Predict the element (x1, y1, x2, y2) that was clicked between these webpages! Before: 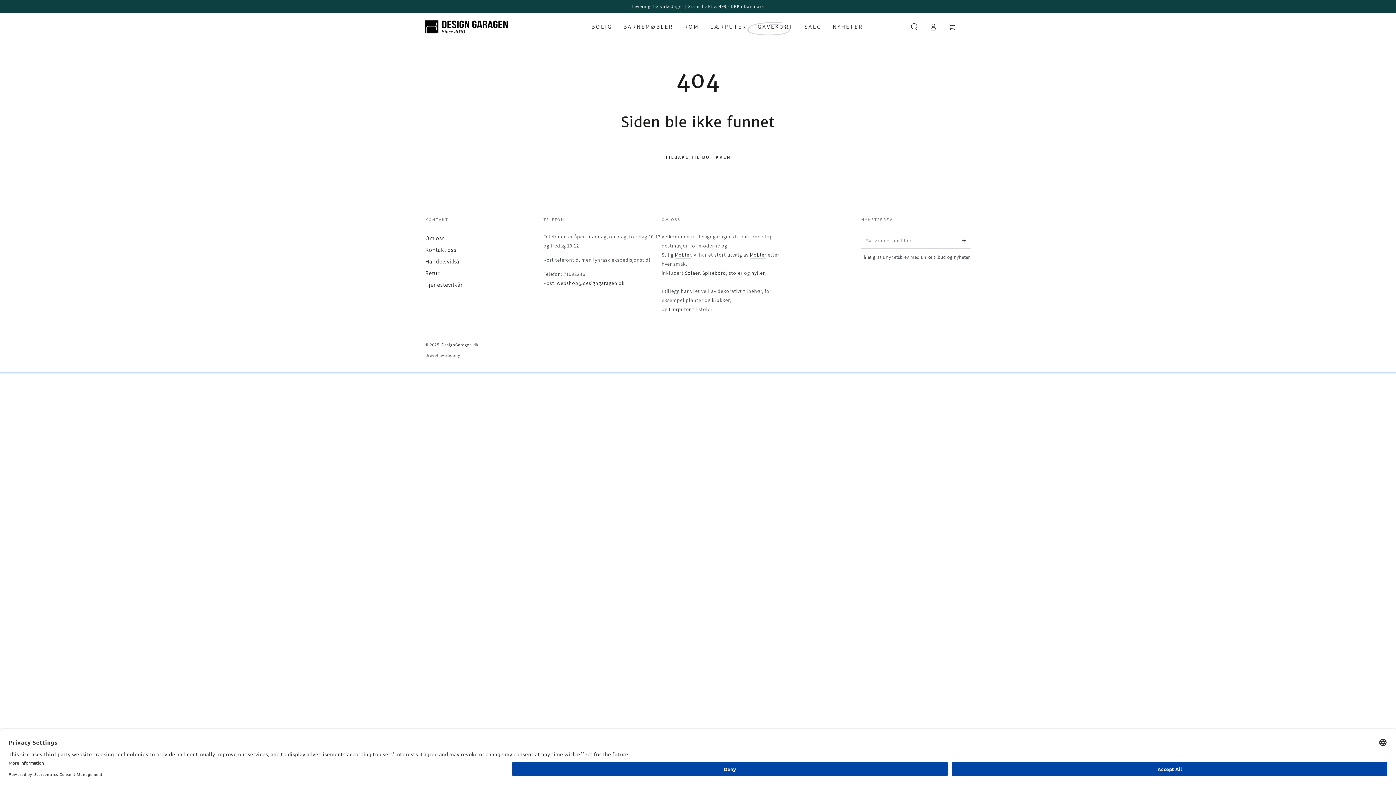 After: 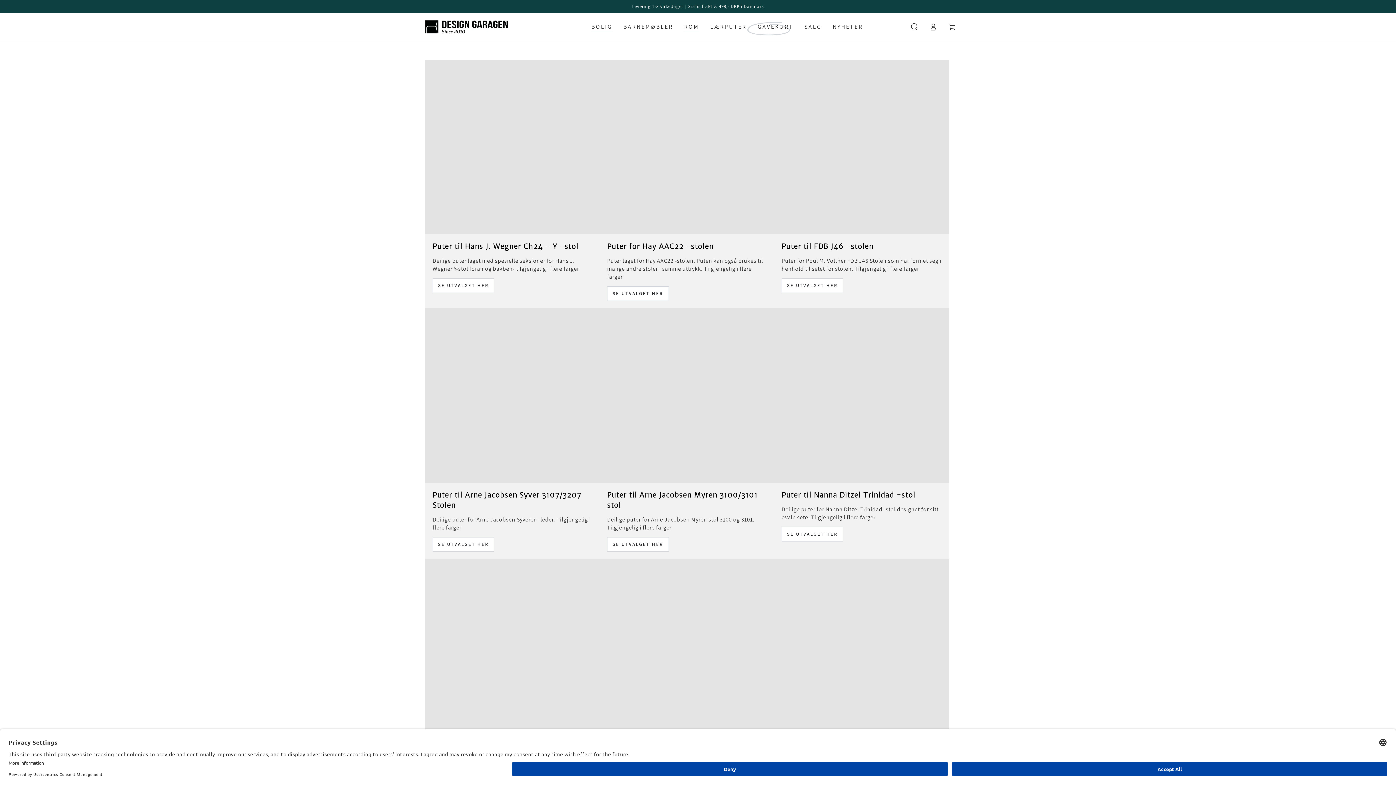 Action: bbox: (669, 306, 691, 313) label: Lærputer